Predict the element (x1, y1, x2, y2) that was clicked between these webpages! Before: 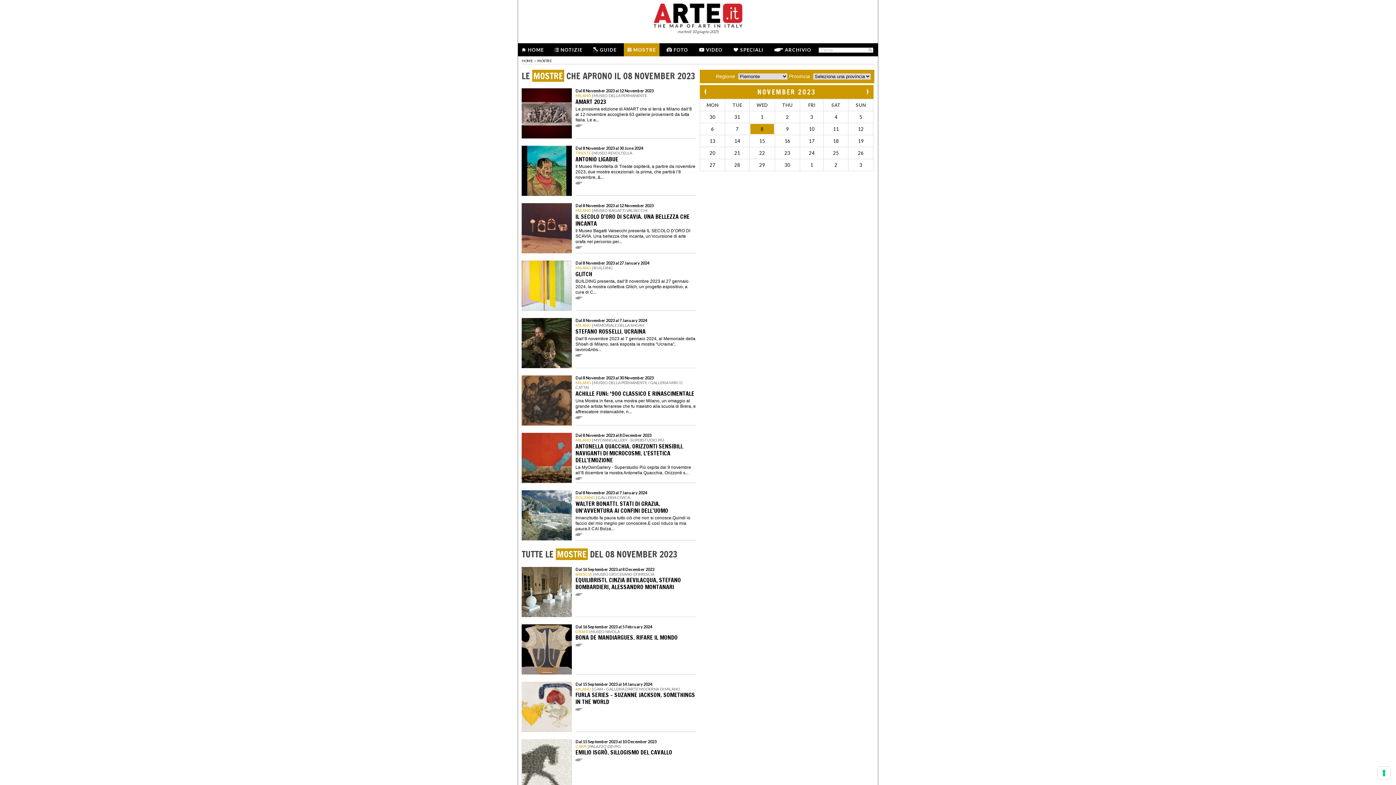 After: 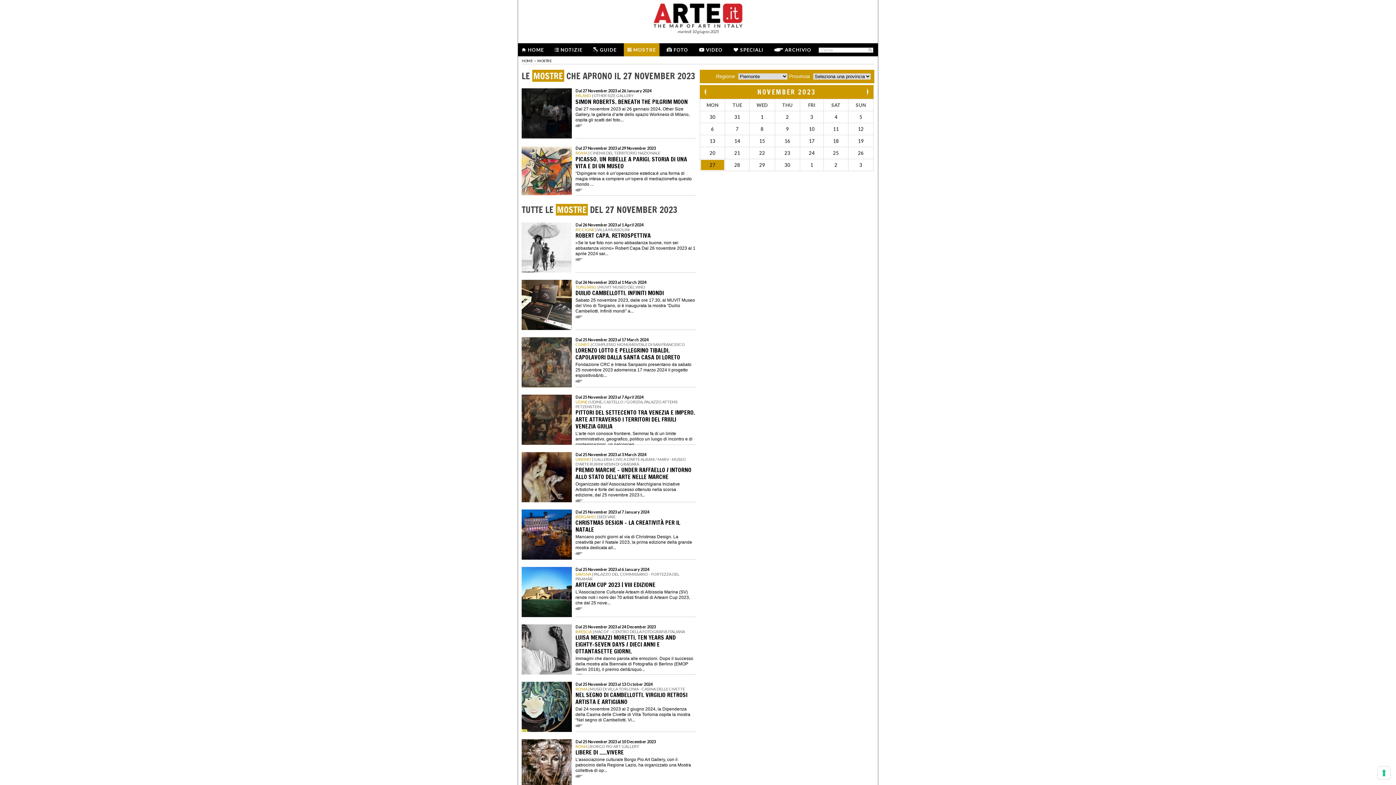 Action: bbox: (701, 160, 724, 170) label: 27